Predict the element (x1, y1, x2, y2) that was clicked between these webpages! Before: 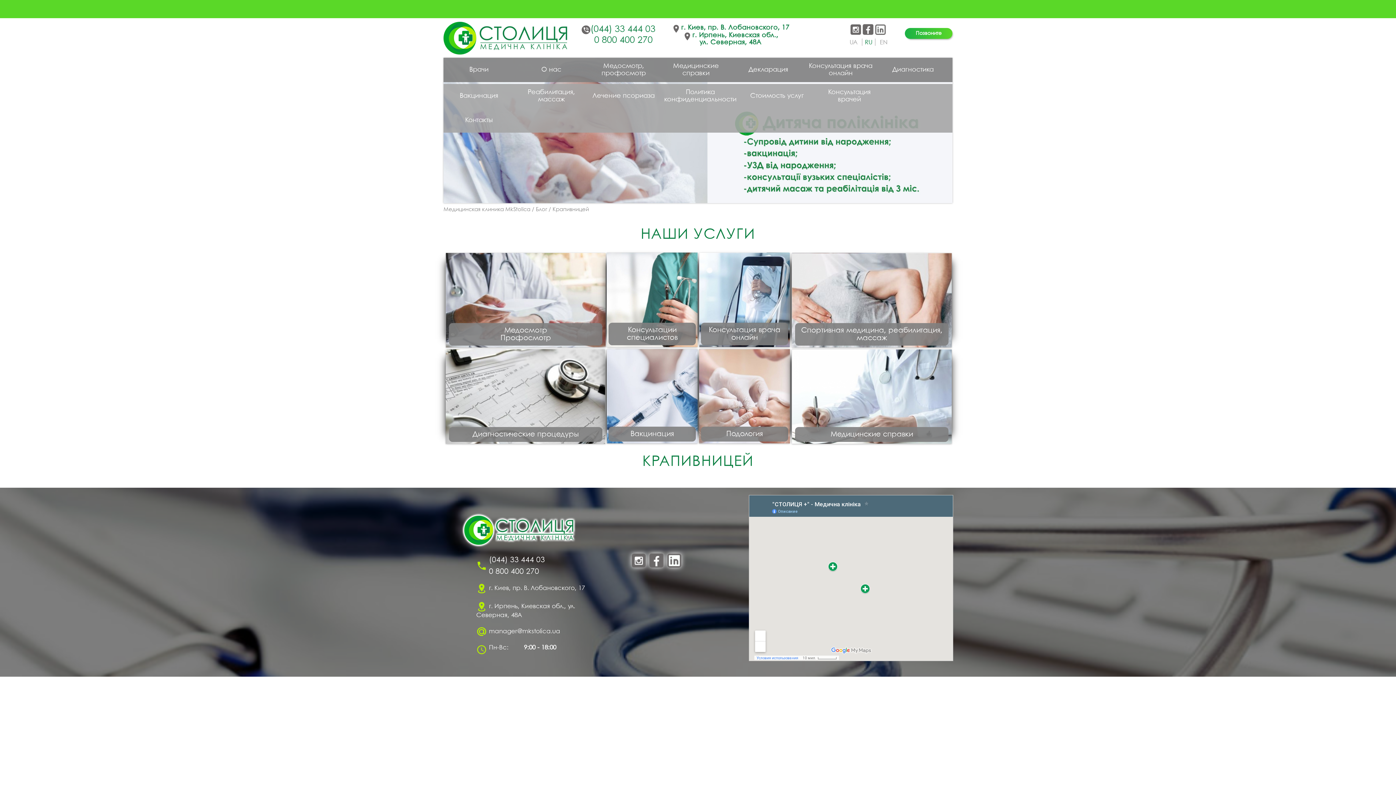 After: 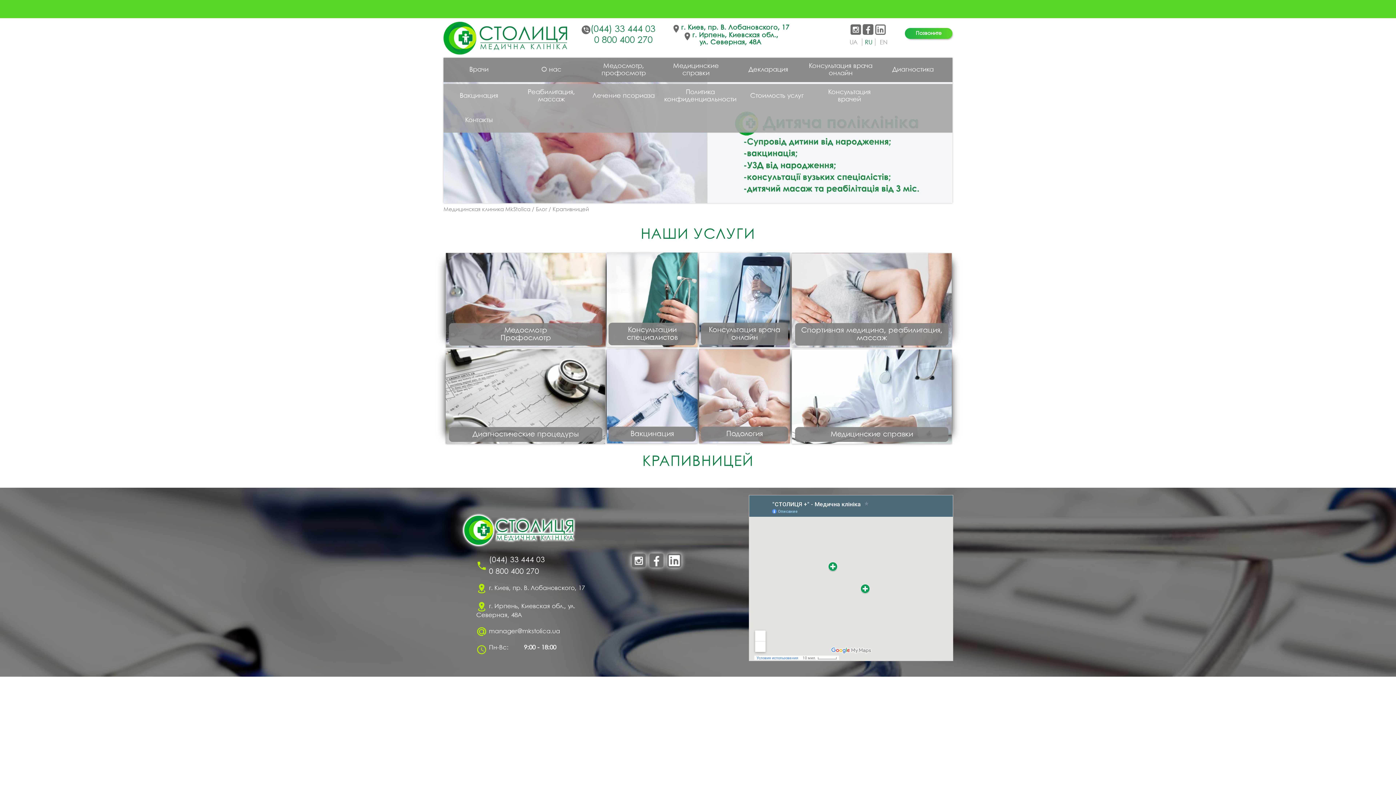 Action: bbox: (489, 628, 560, 635) label: manager@mkstolica.ua